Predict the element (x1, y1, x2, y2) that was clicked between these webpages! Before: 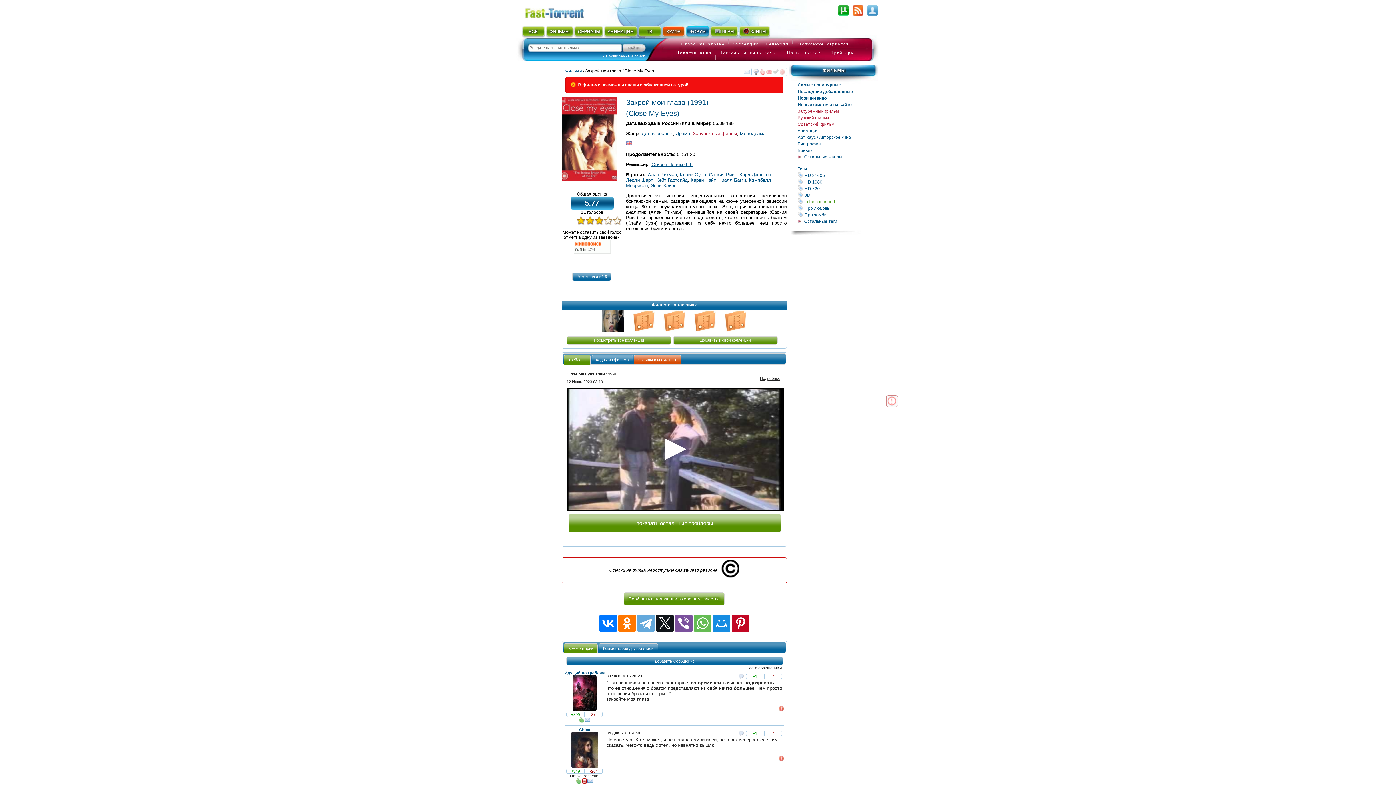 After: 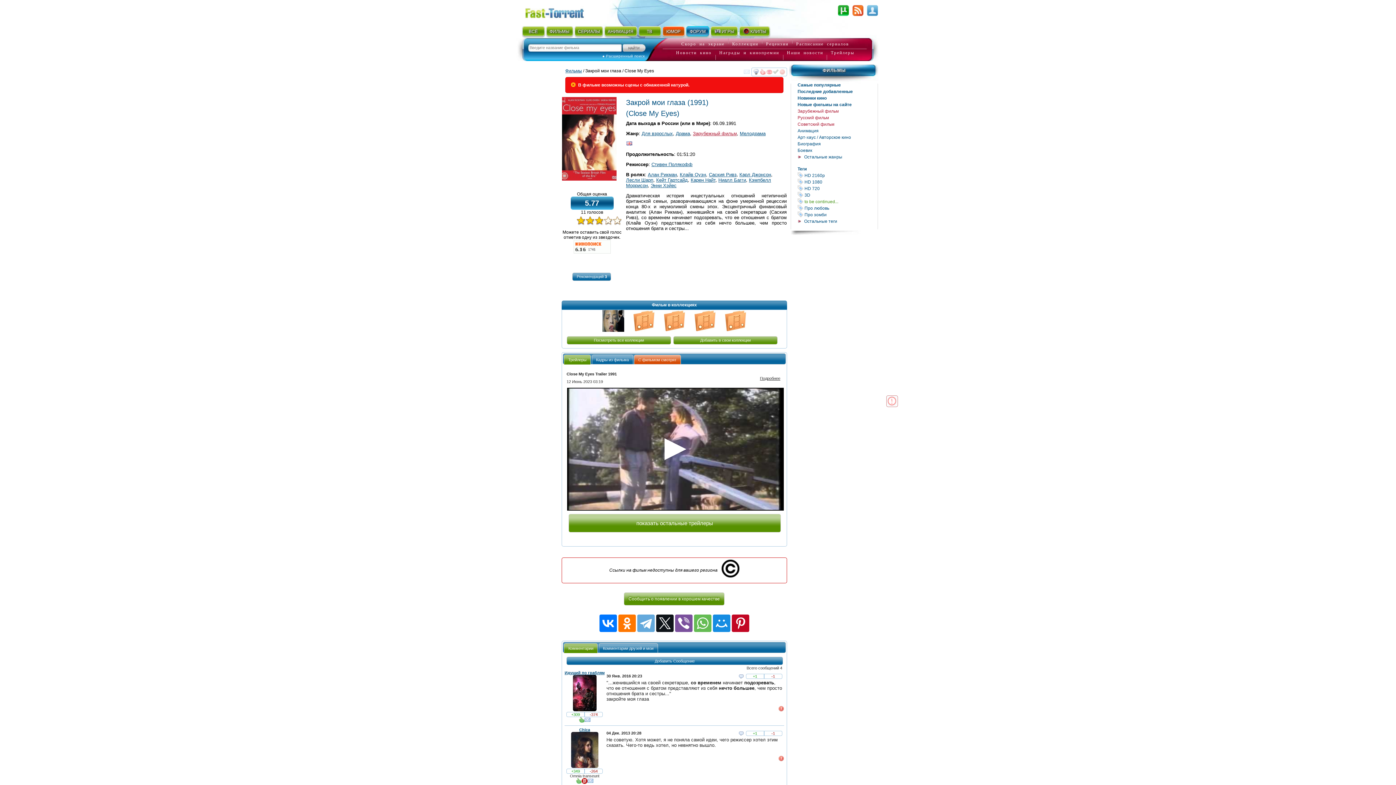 Action: bbox: (576, 780, 581, 785) label: Рекомендации